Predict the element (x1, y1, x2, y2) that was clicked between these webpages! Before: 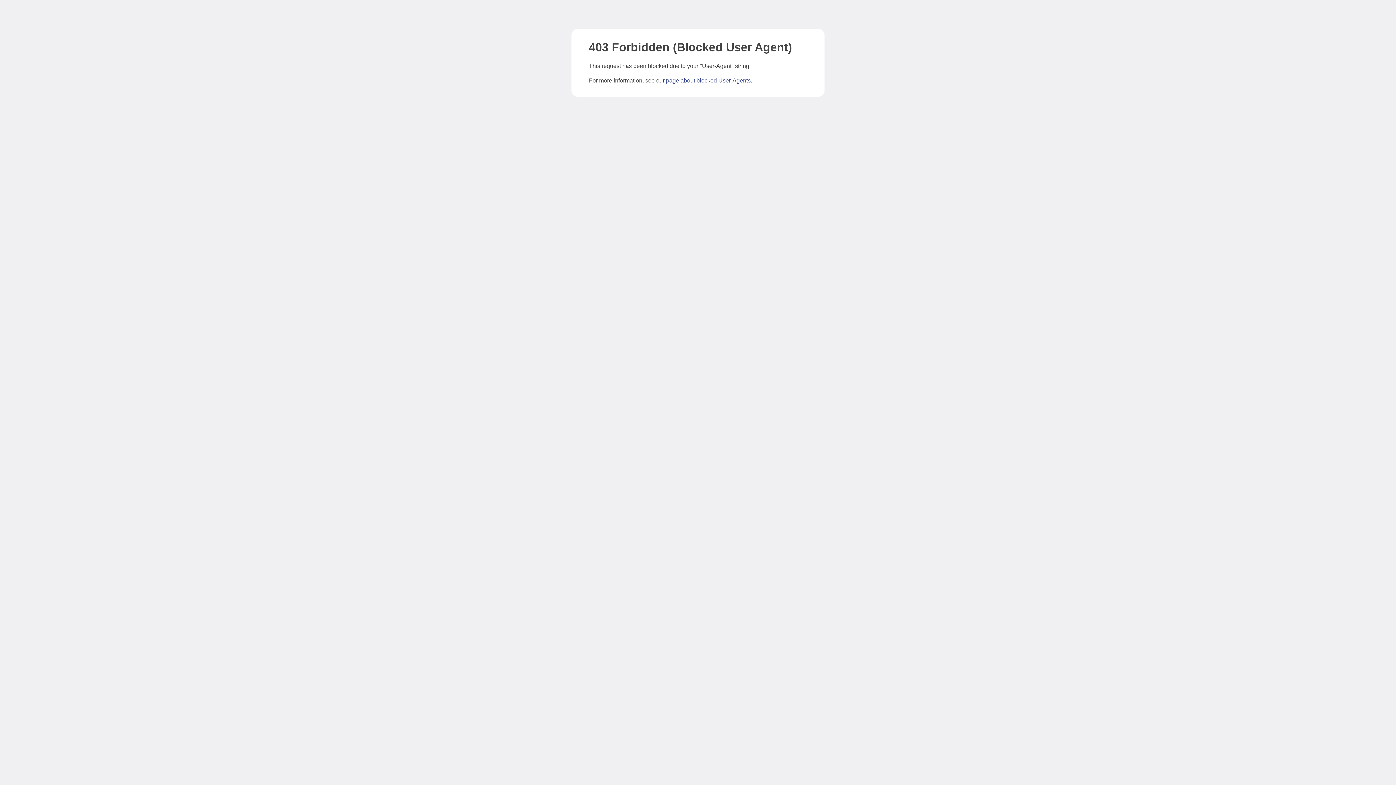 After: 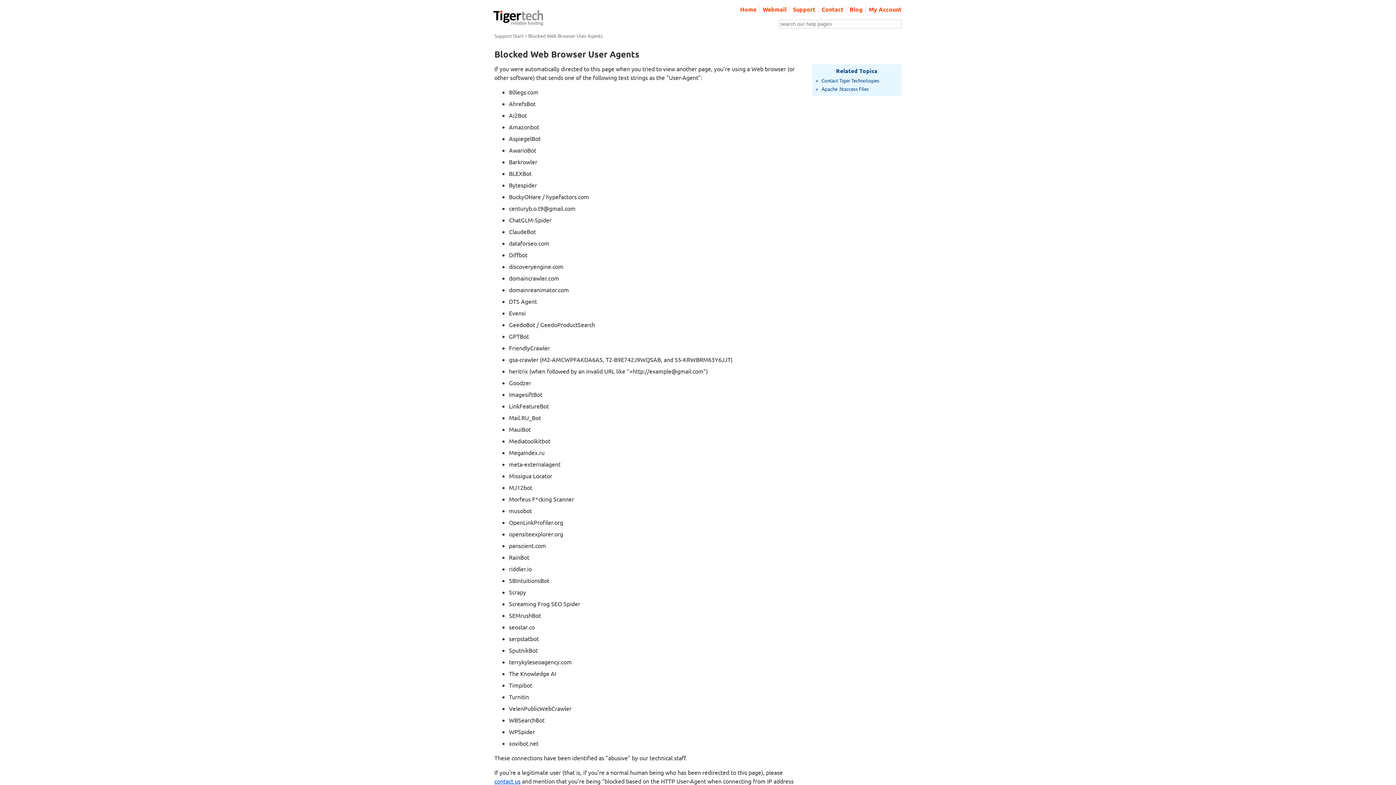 Action: label: page about blocked User-Agents bbox: (666, 77, 750, 83)